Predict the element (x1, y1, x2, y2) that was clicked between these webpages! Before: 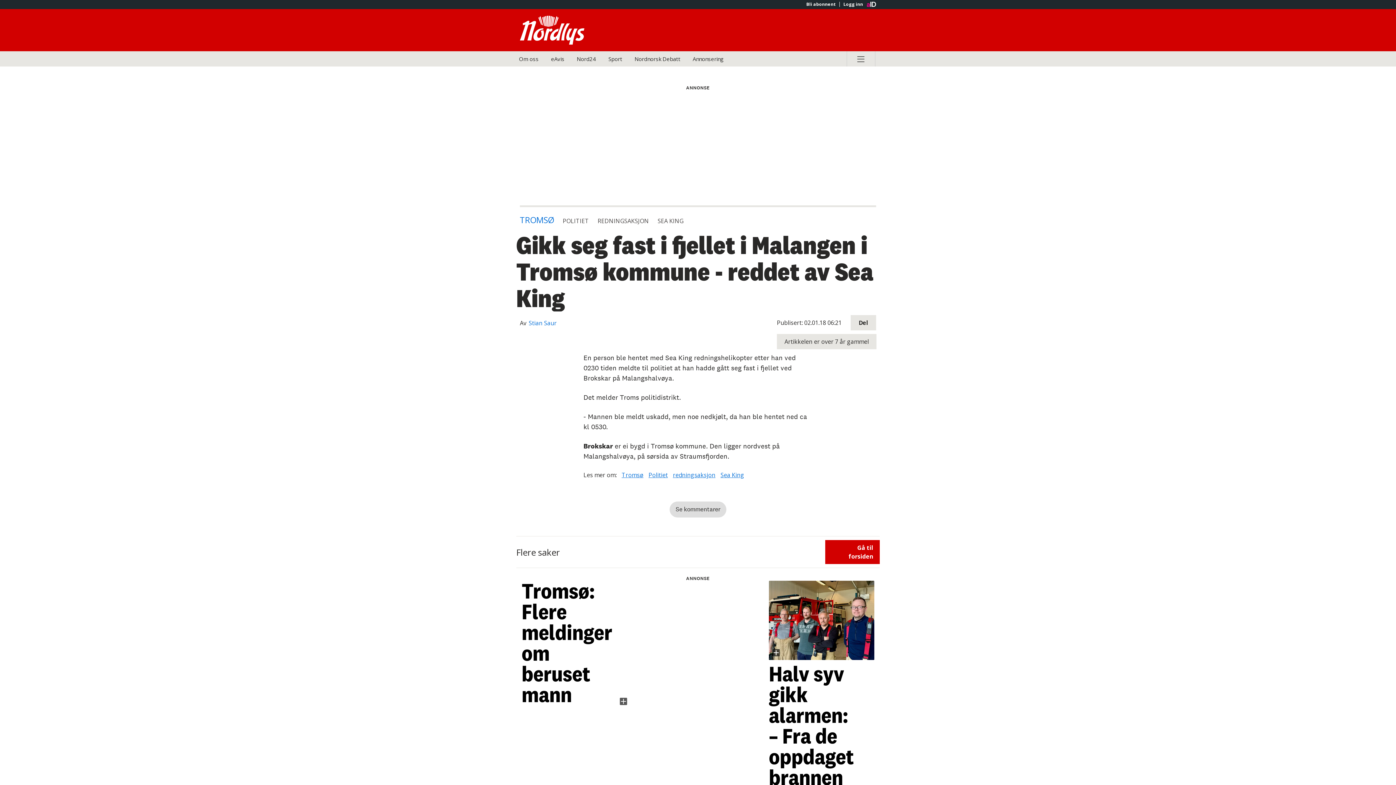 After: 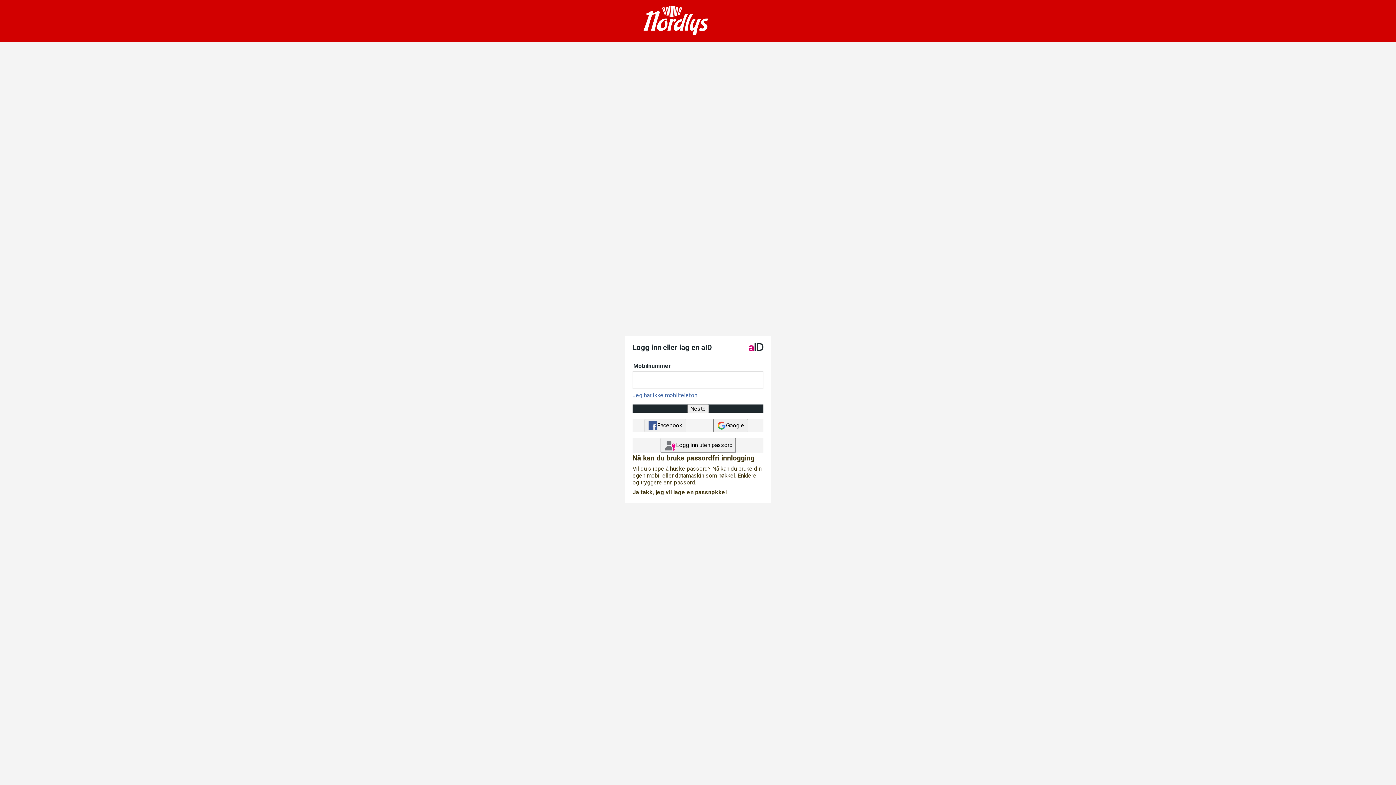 Action: label: eAvis bbox: (545, 51, 570, 66)